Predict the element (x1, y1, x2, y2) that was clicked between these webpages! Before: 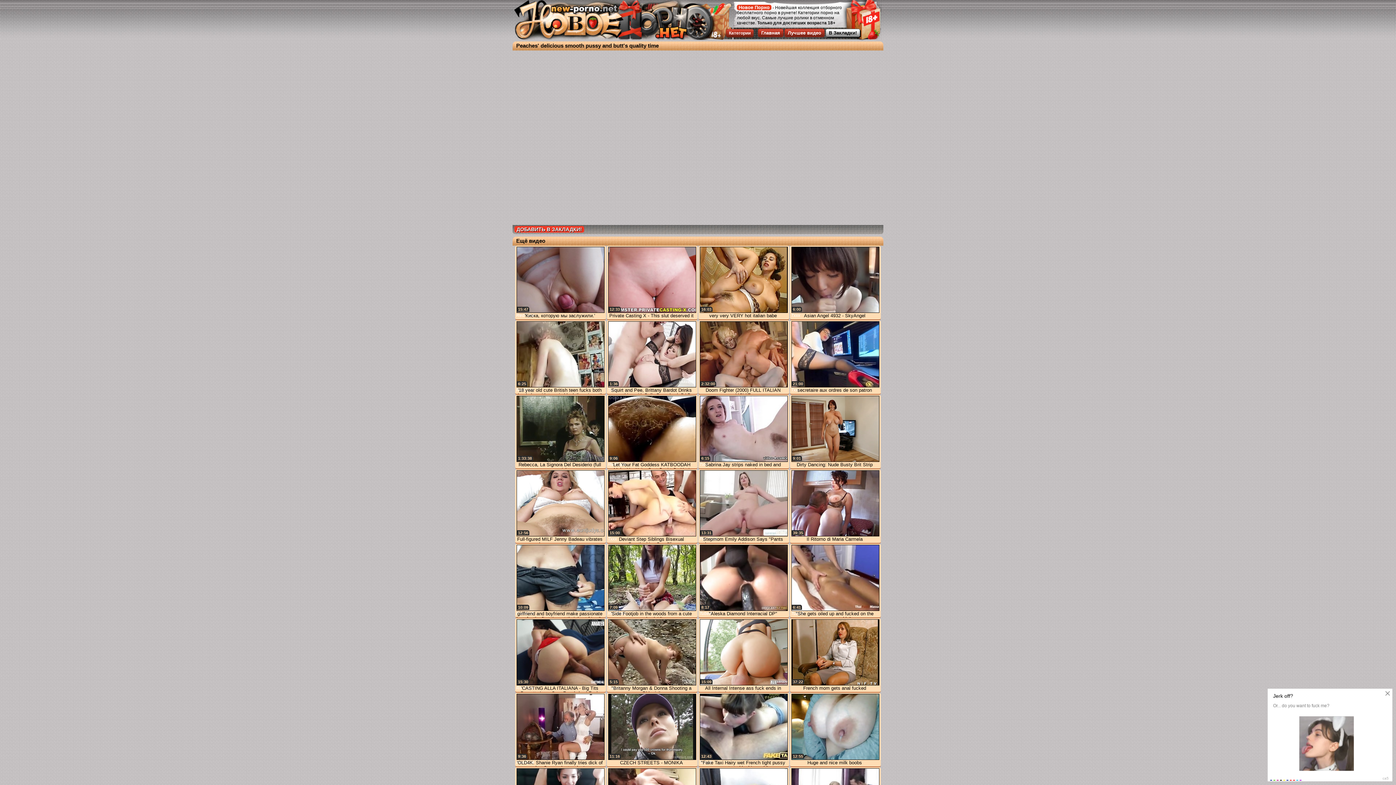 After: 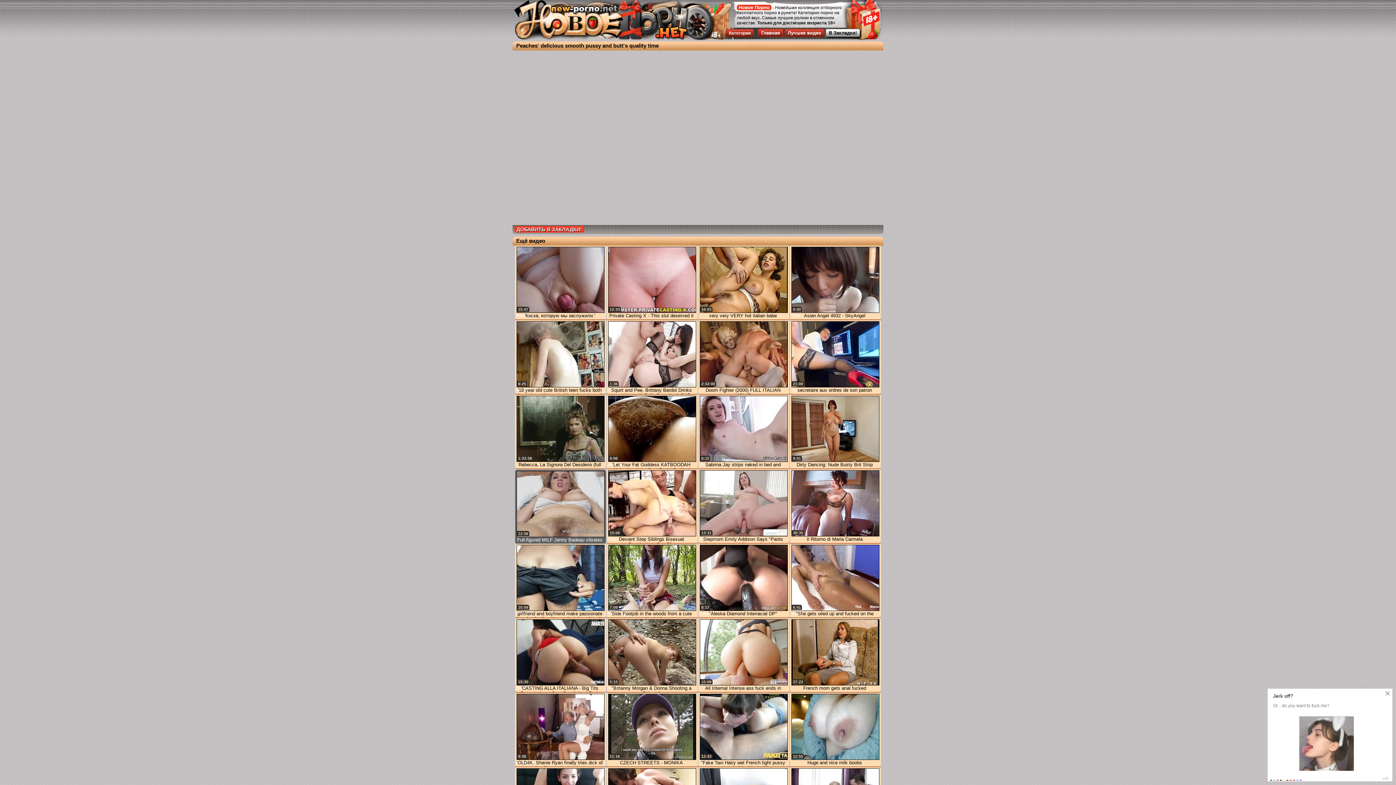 Action: bbox: (516, 532, 604, 538) label: Full-figured MILF Jenny Badeau vibrates her pussy to climax
12:56